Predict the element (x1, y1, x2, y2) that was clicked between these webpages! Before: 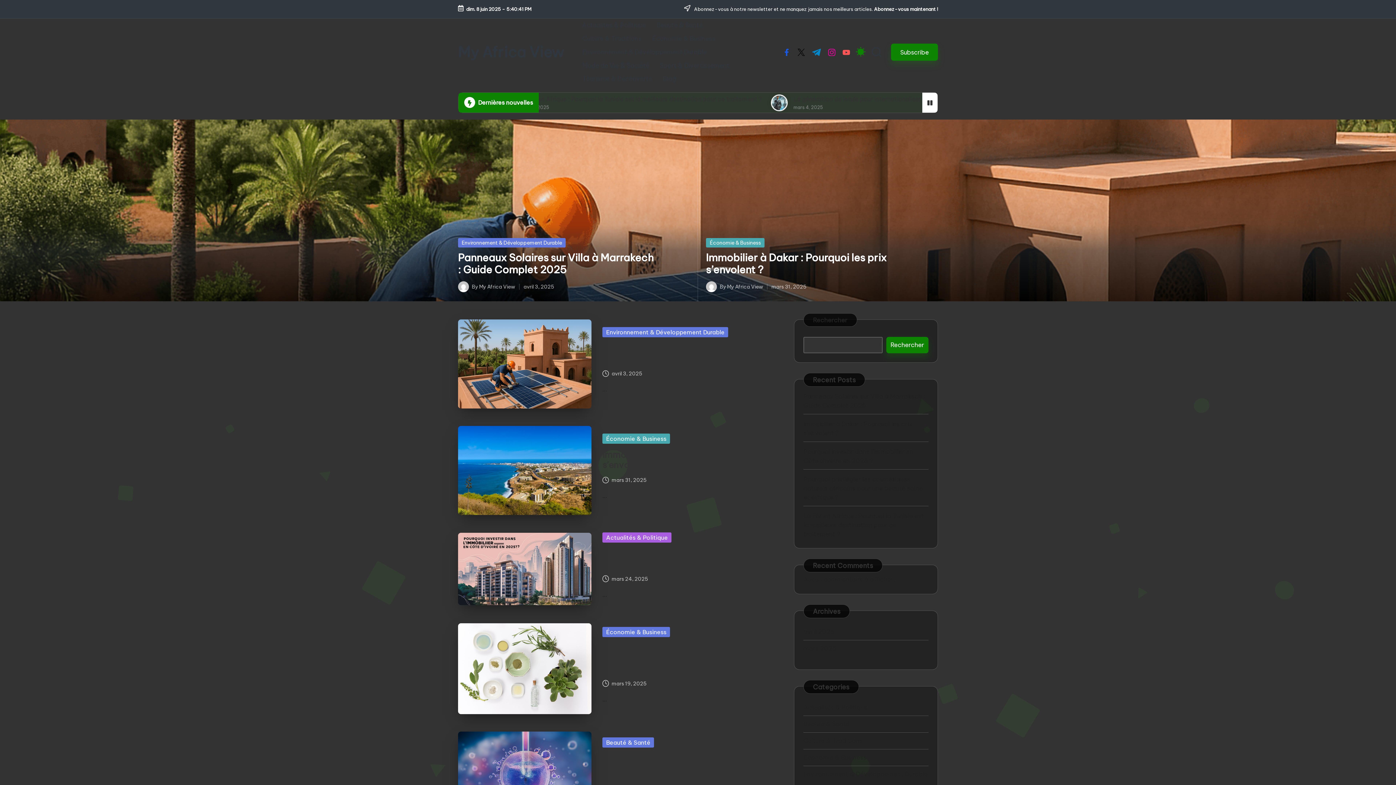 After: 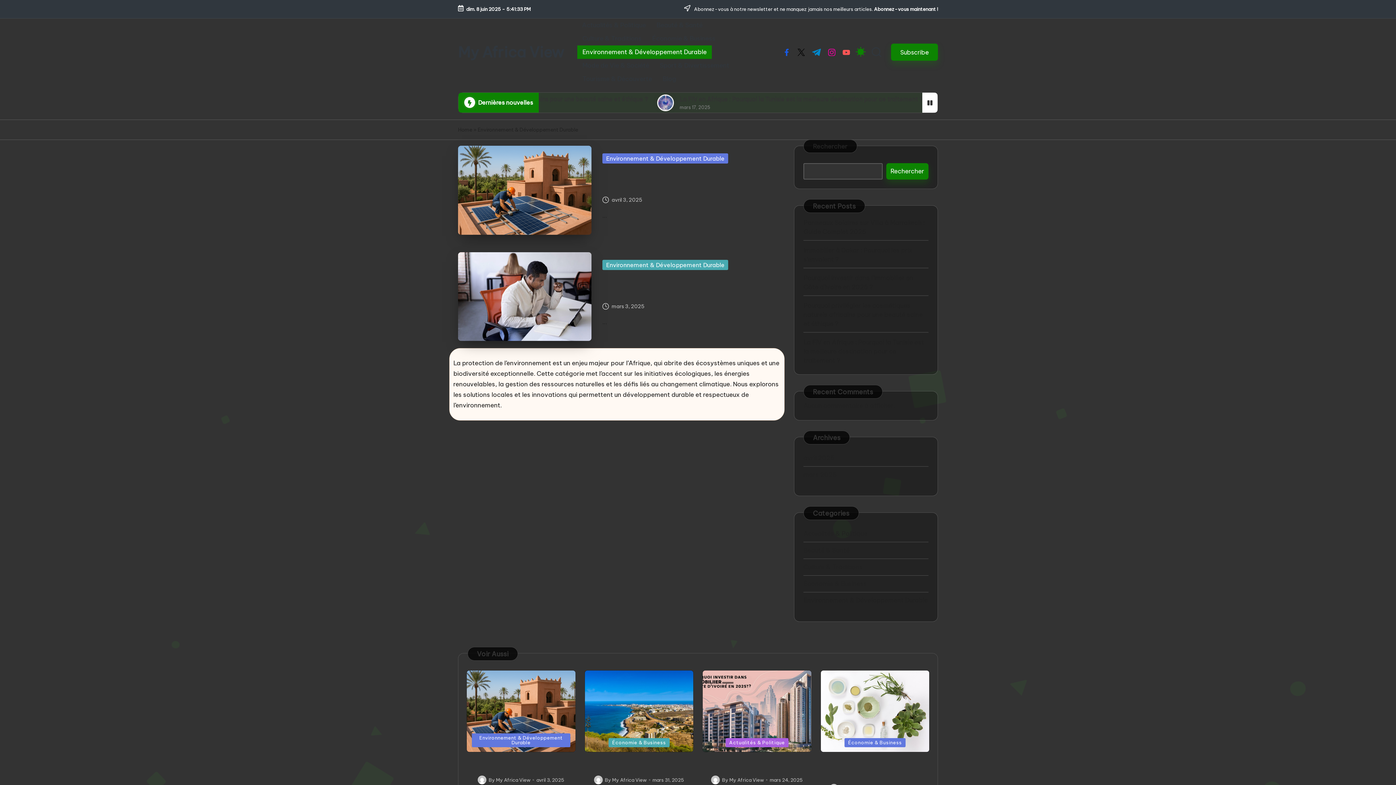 Action: label: Environnement & Développement Durable bbox: (803, 770, 928, 779)